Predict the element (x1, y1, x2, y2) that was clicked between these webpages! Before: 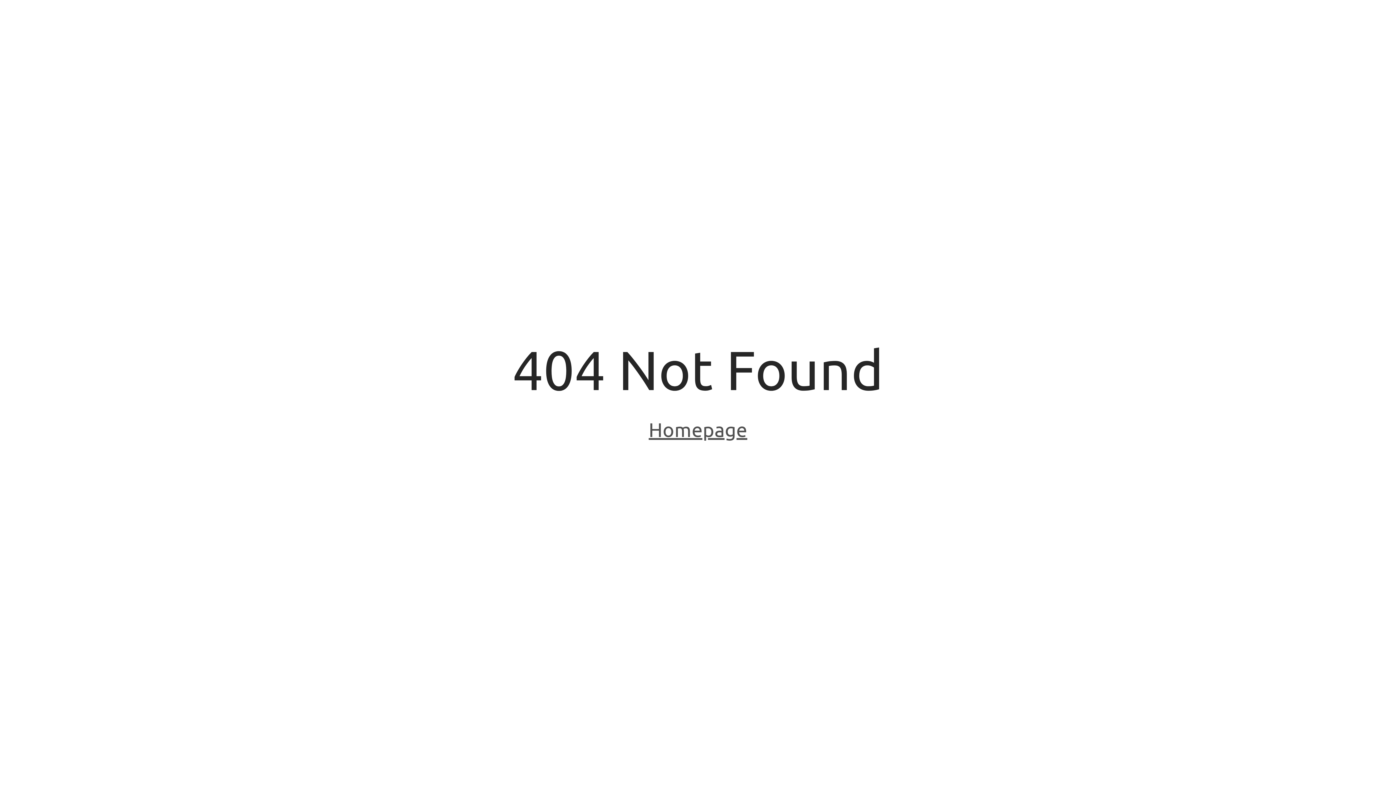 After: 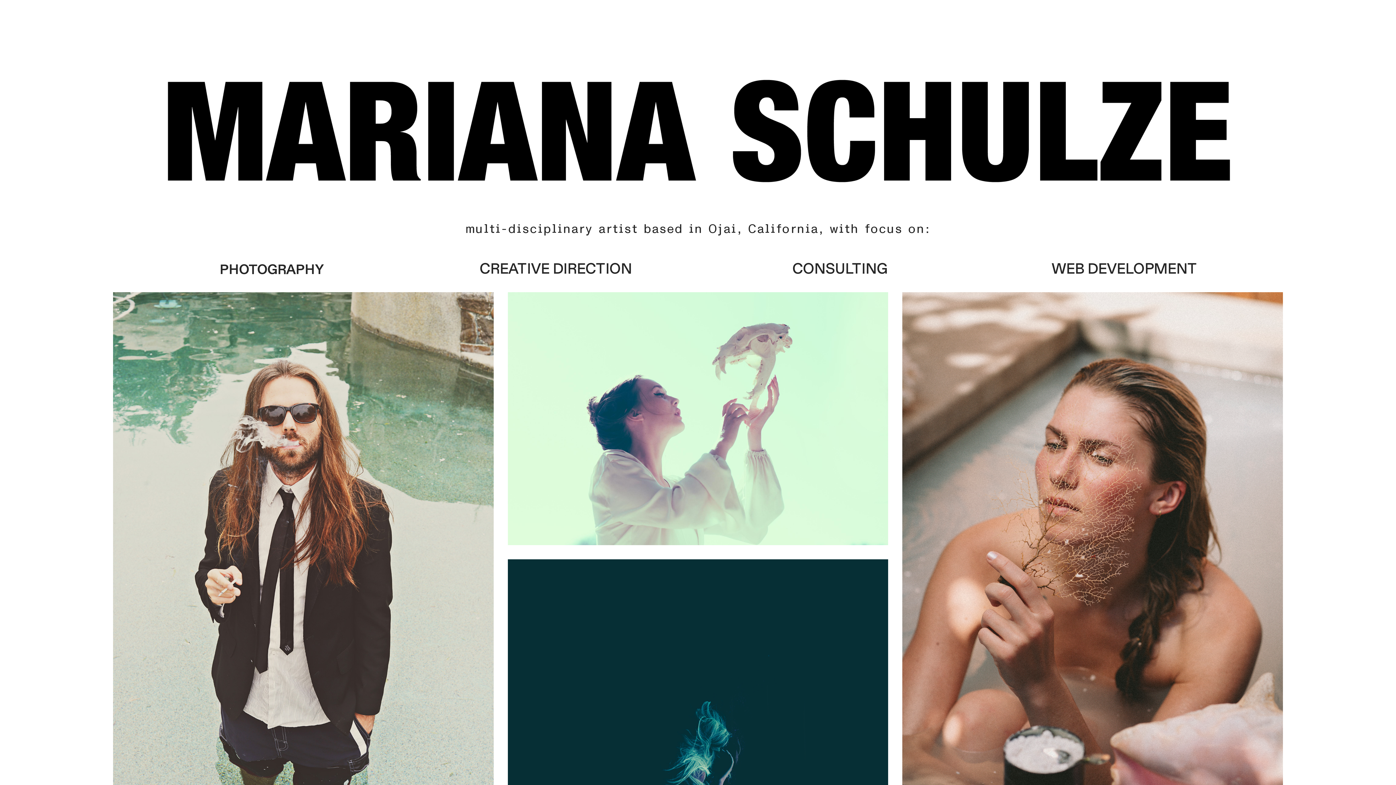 Action: label: Homepage bbox: (648, 418, 747, 443)